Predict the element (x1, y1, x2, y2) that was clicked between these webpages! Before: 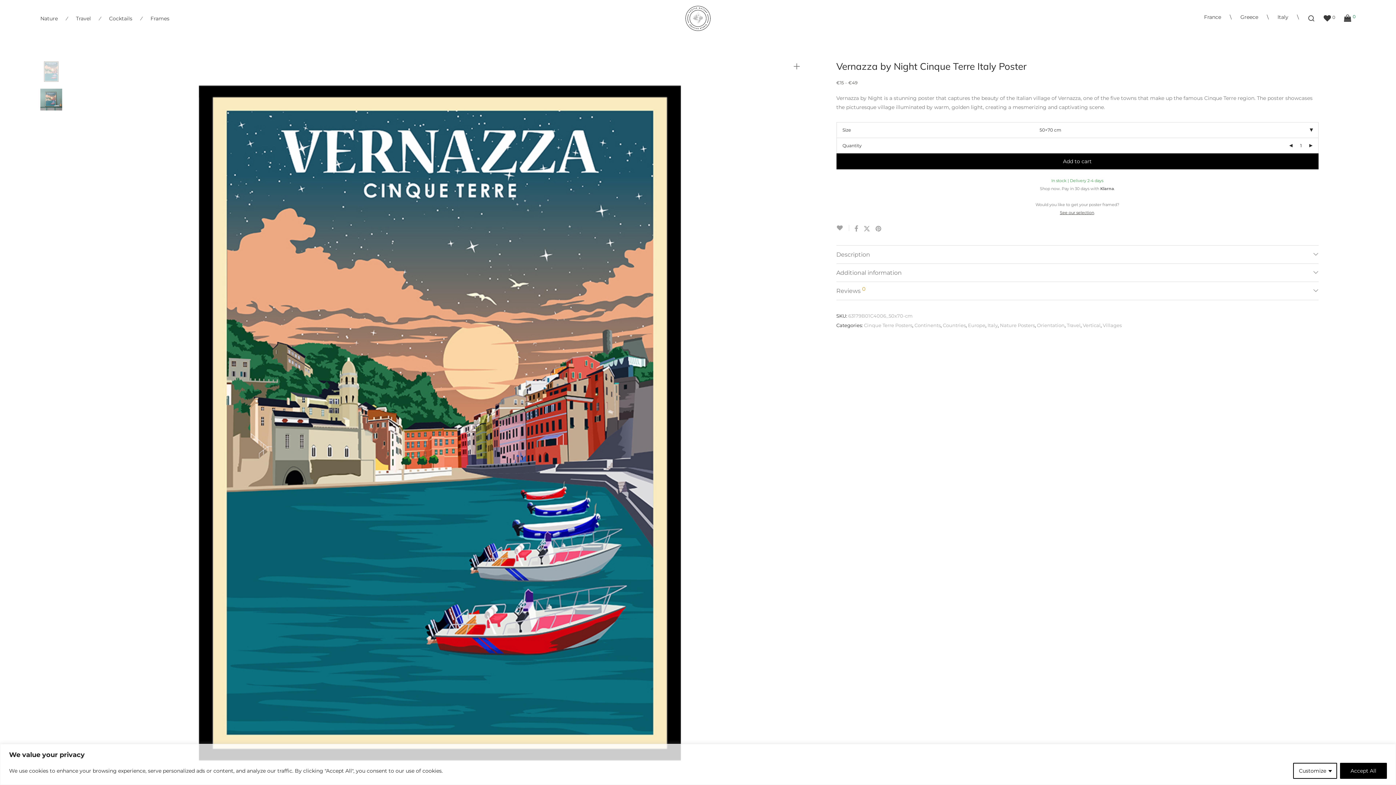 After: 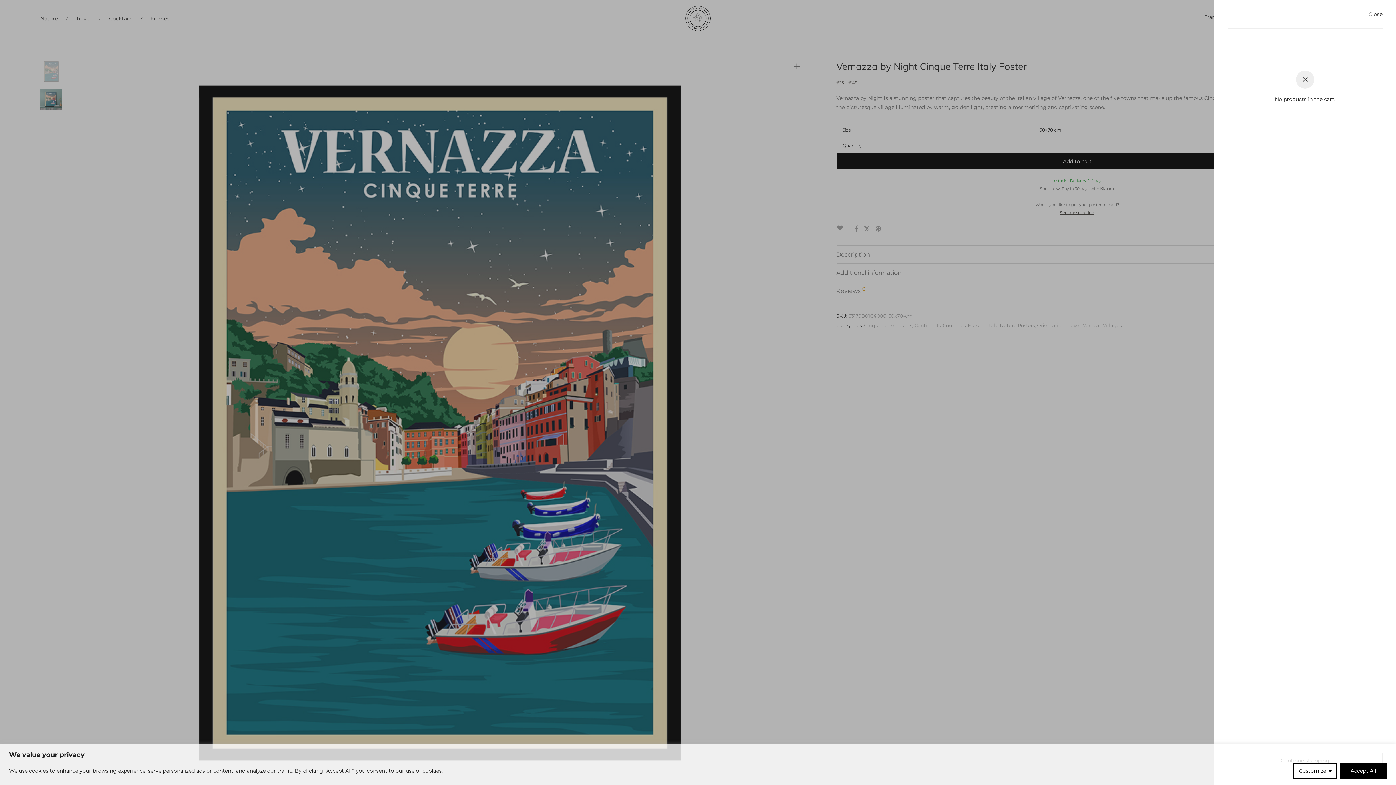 Action: label:  0 bbox: (1340, 8, 1360, 27)